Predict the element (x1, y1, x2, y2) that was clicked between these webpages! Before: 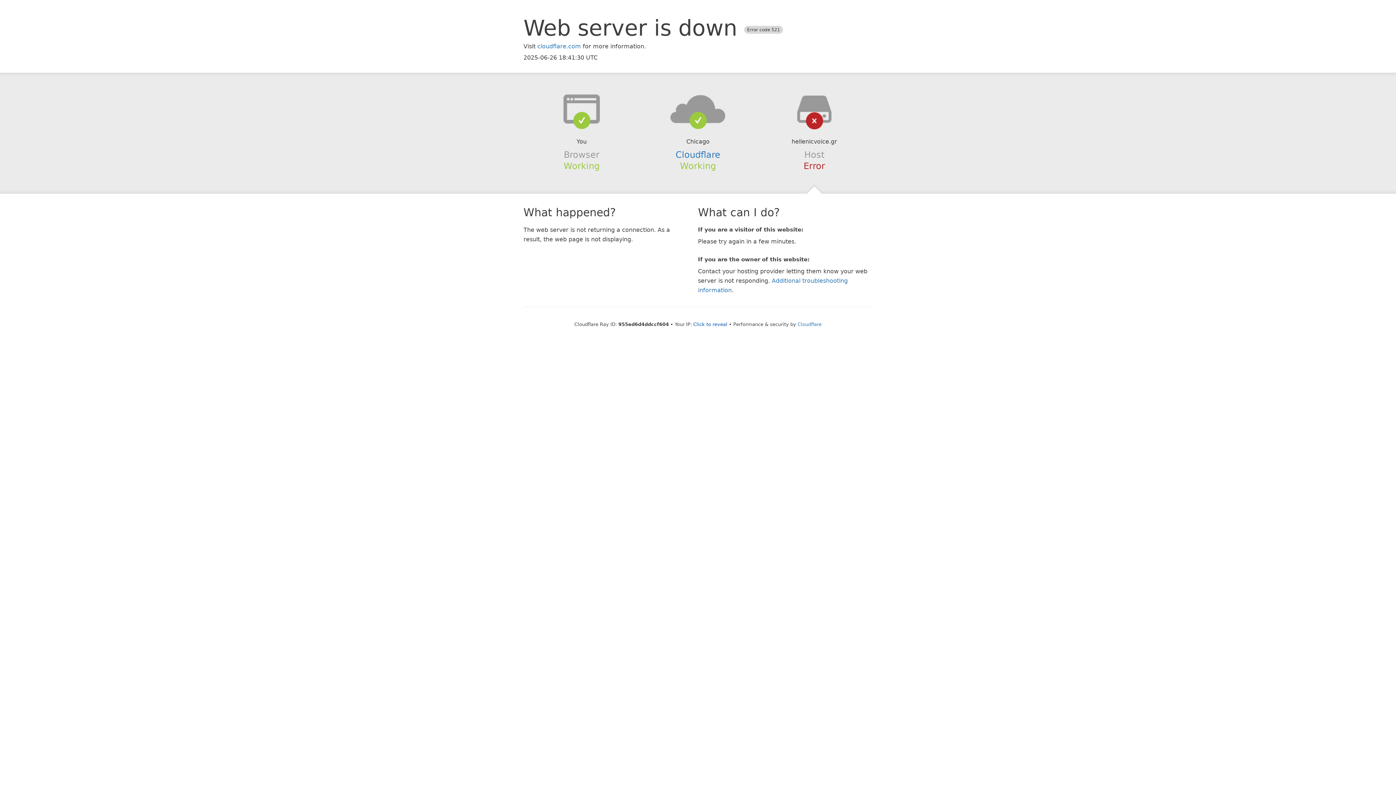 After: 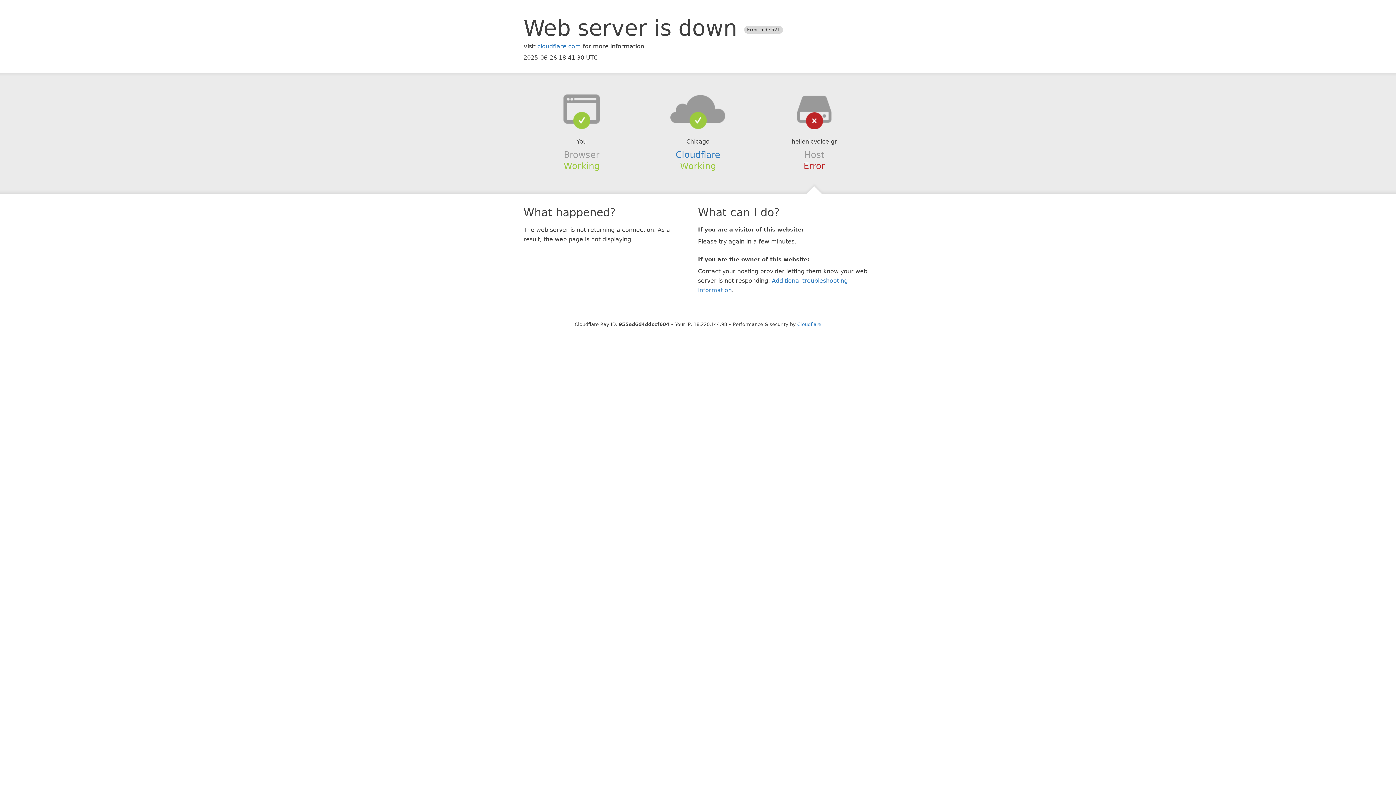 Action: label: Click to reveal bbox: (693, 321, 727, 327)